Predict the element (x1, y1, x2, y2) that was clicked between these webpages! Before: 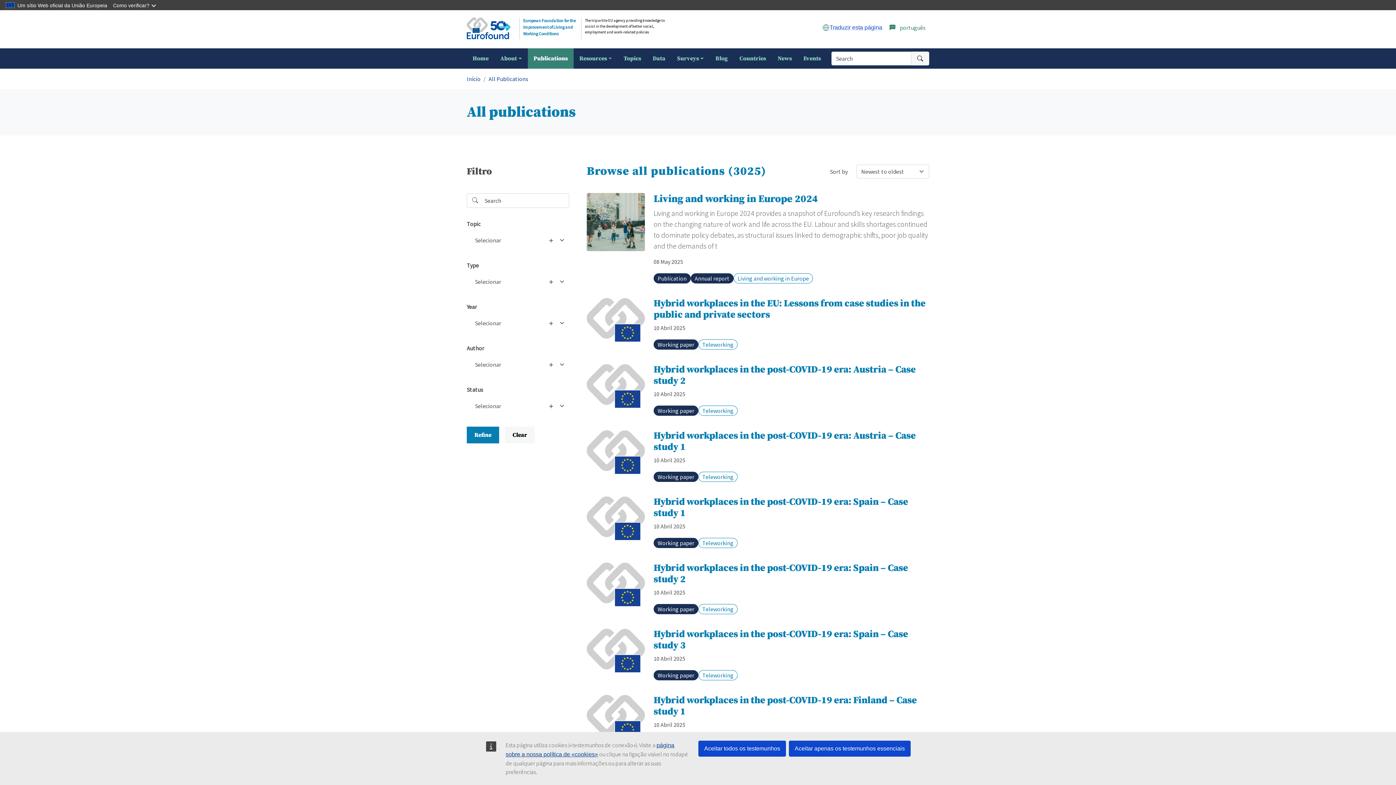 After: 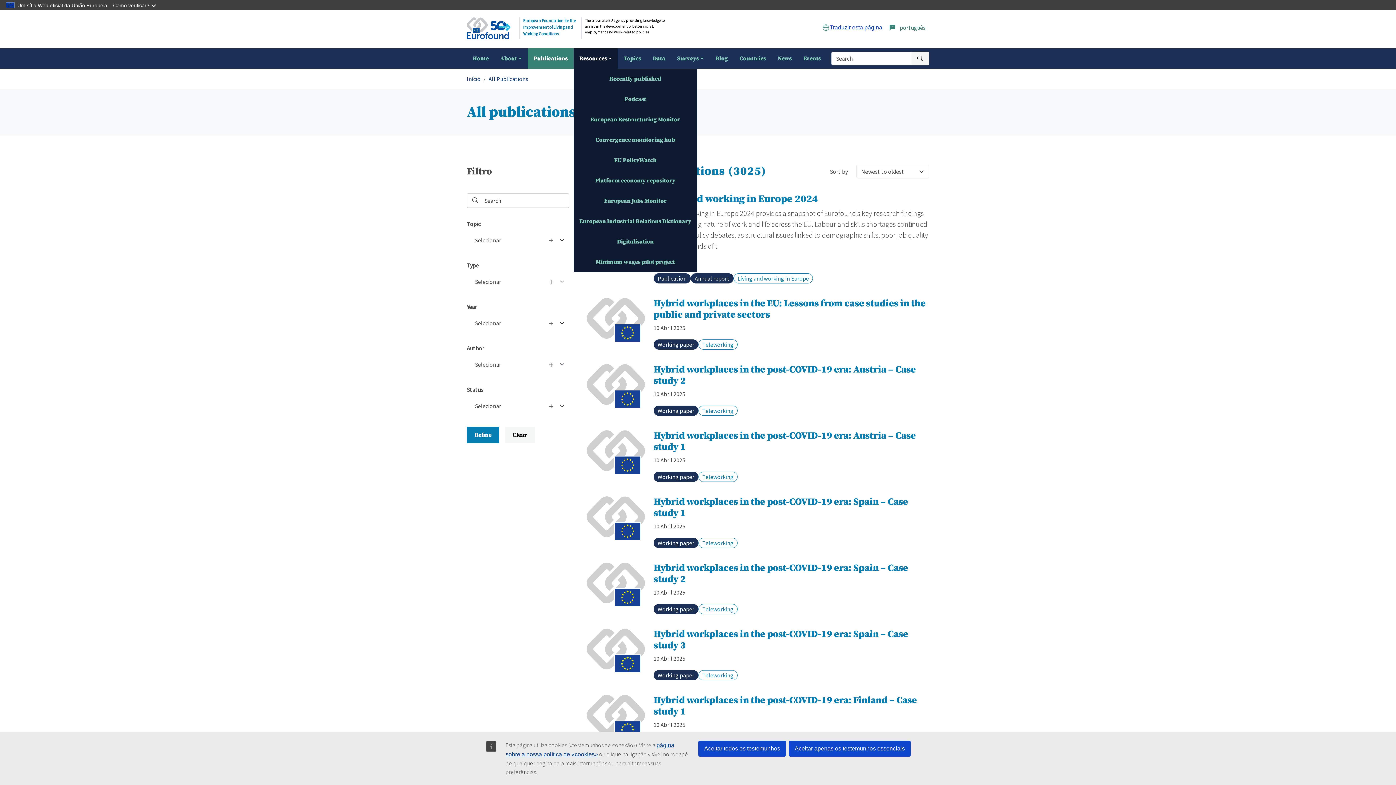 Action: label: Resources bbox: (573, 48, 617, 68)